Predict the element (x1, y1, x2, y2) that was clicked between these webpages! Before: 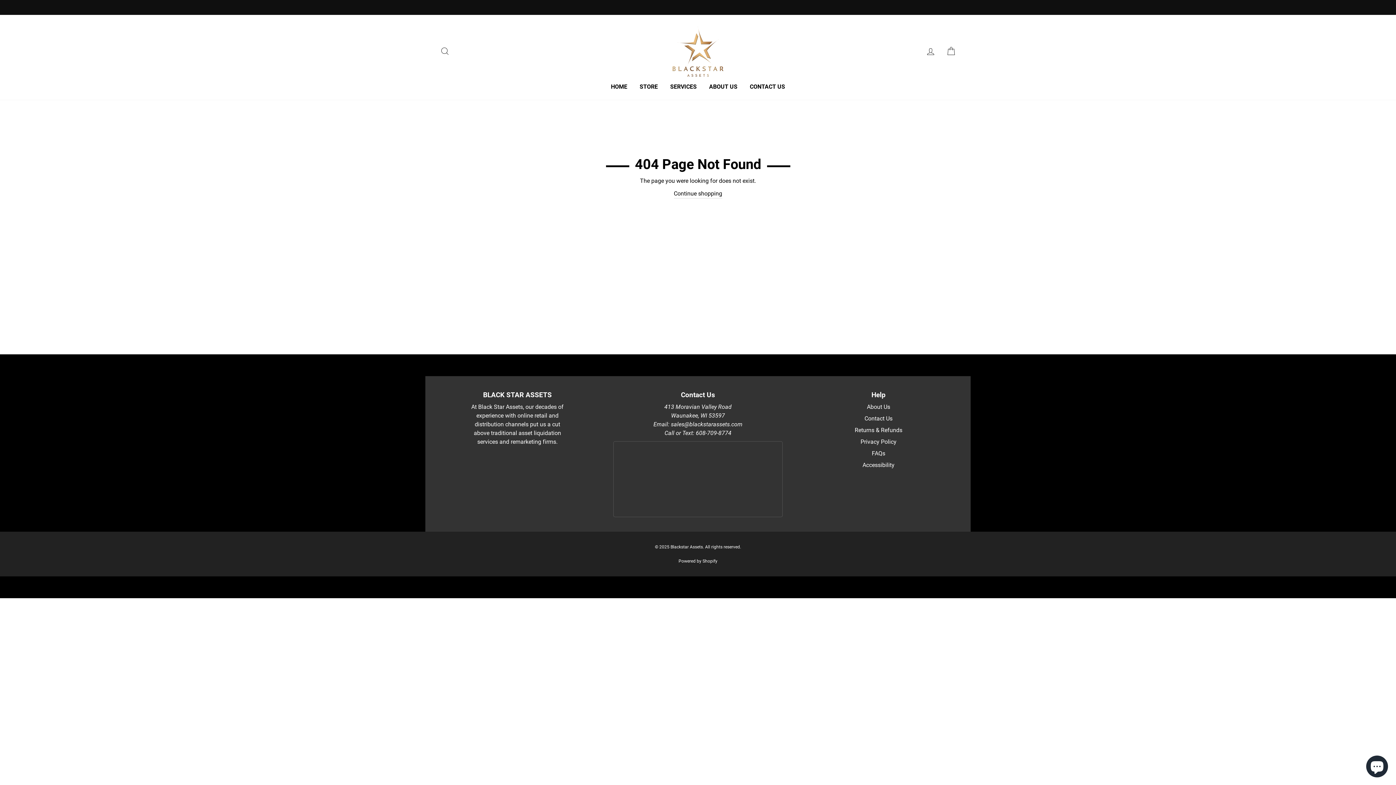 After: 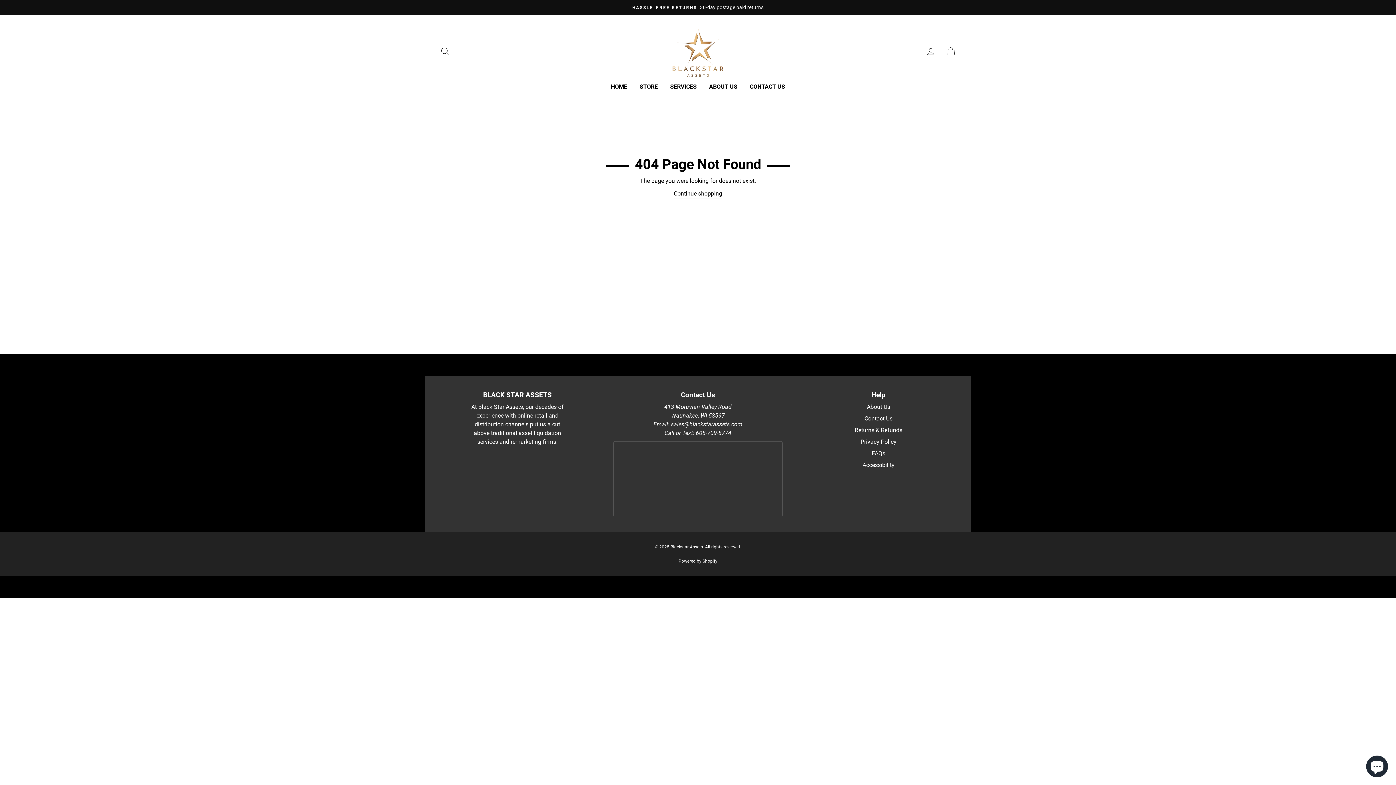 Action: label: Returns & Refunds bbox: (854, 426, 902, 433)